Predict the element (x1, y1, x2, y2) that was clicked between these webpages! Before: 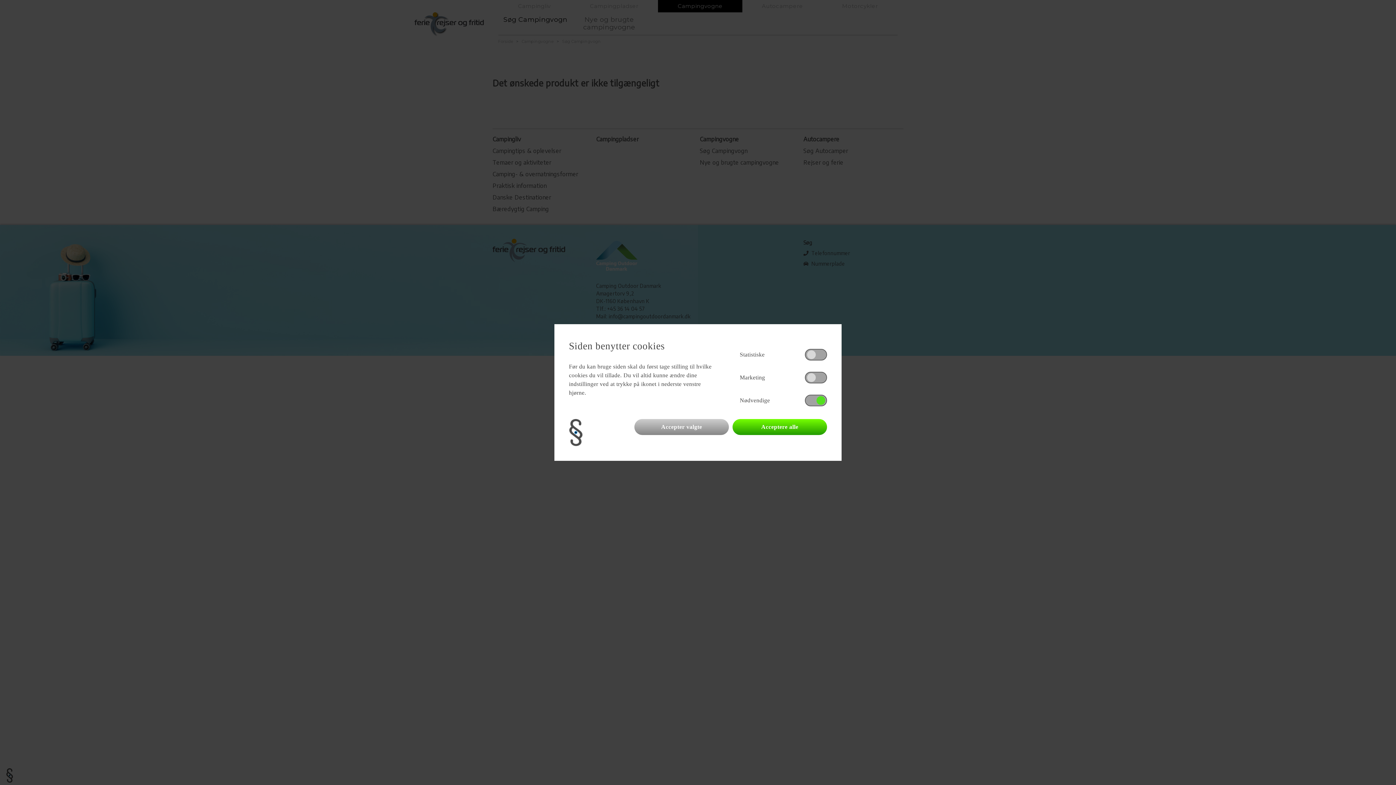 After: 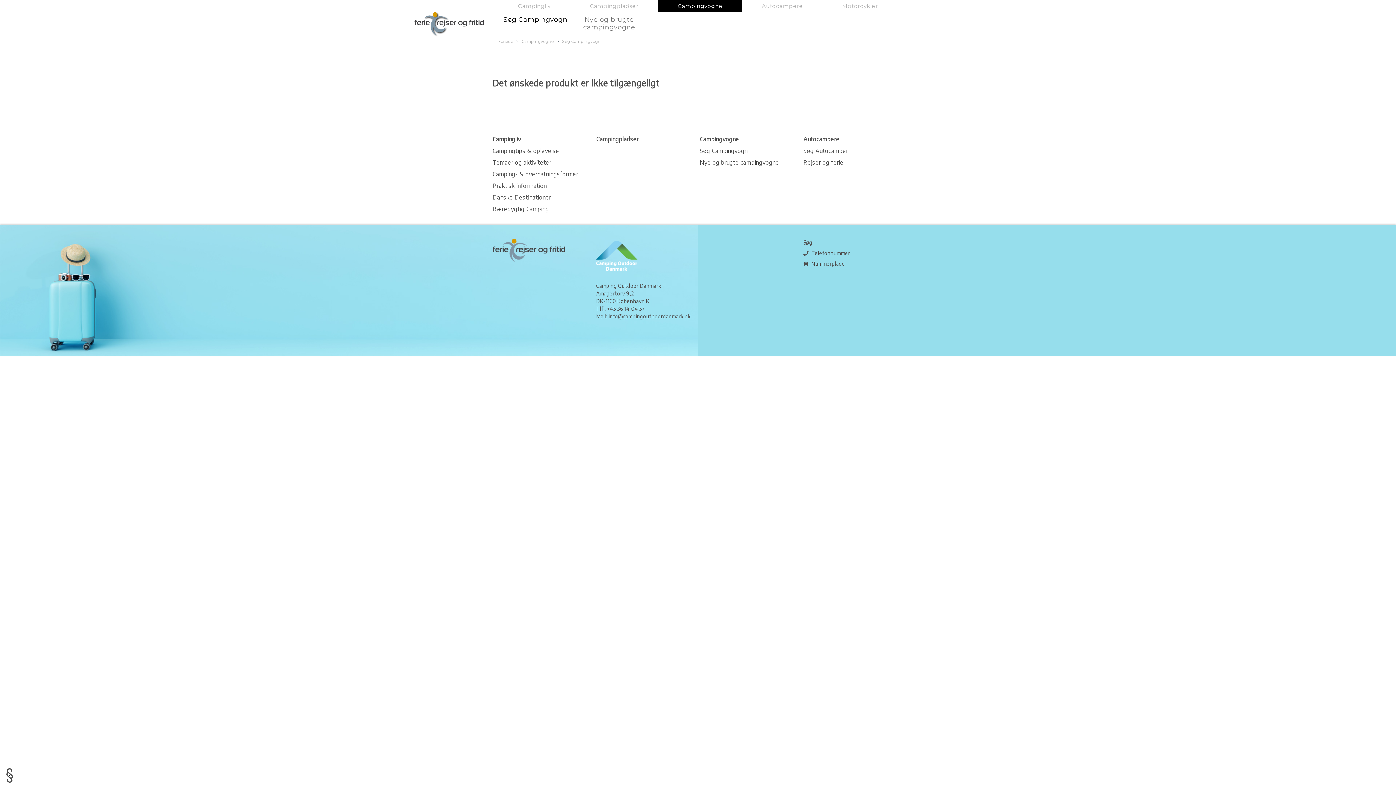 Action: label: Acceptere alle bbox: (732, 419, 827, 435)